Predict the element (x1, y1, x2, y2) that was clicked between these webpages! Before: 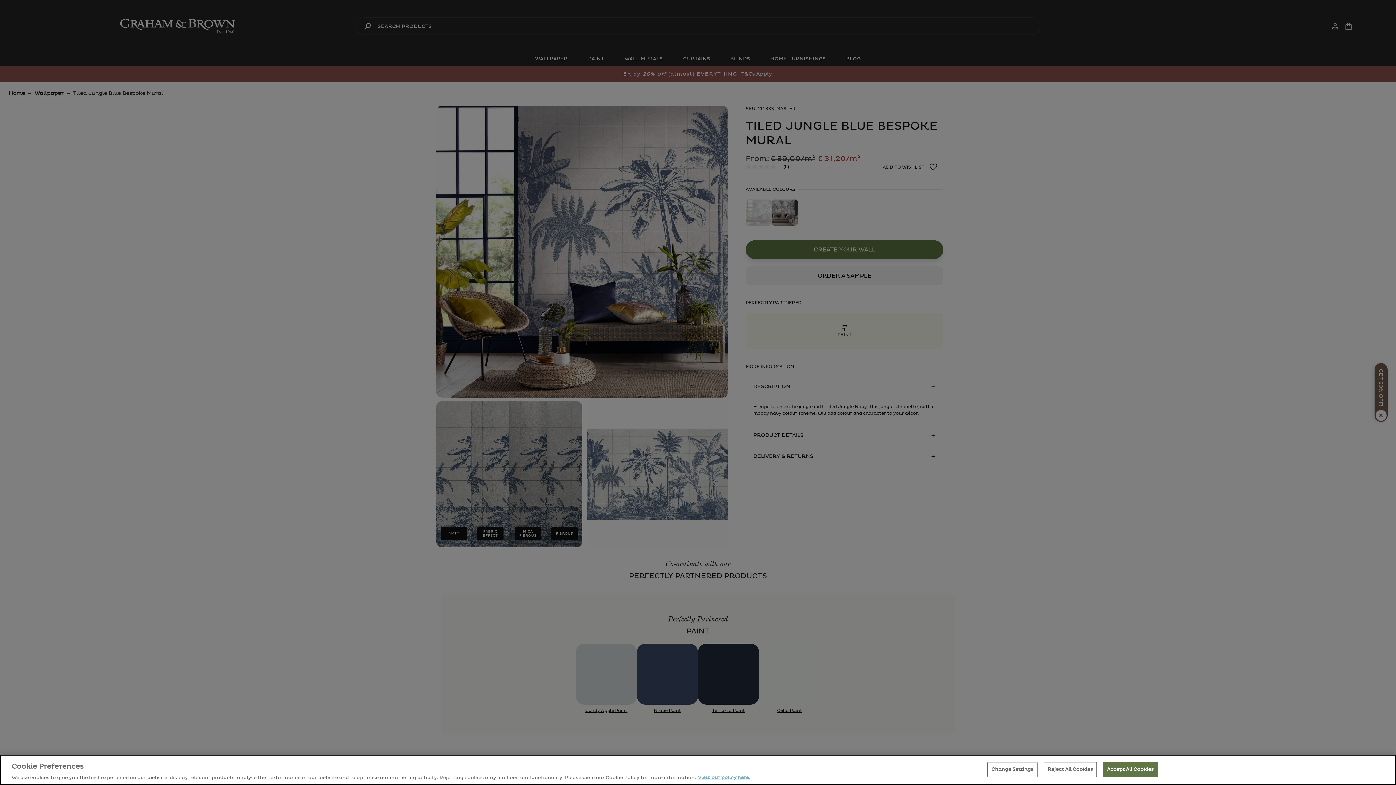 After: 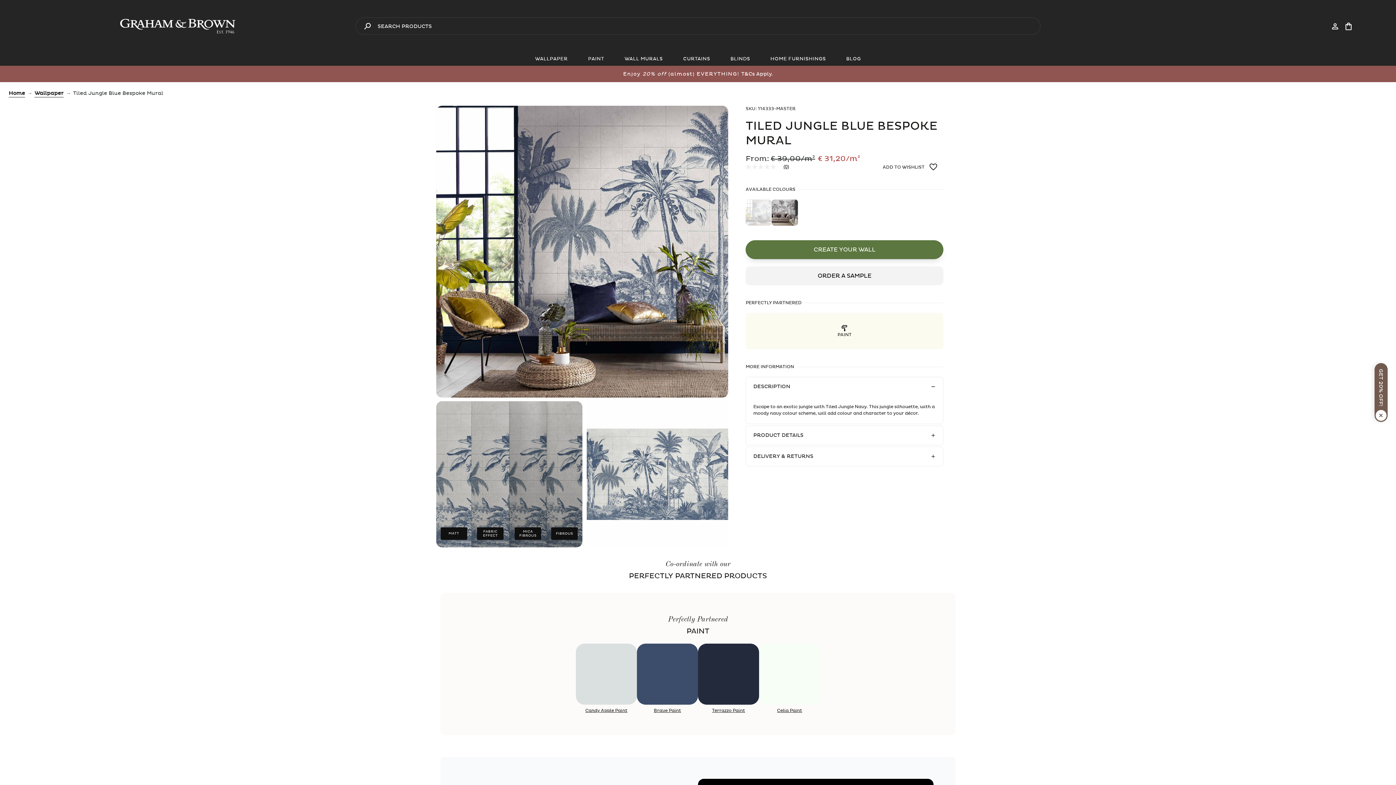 Action: bbox: (1103, 762, 1158, 777) label: Accept All Cookies